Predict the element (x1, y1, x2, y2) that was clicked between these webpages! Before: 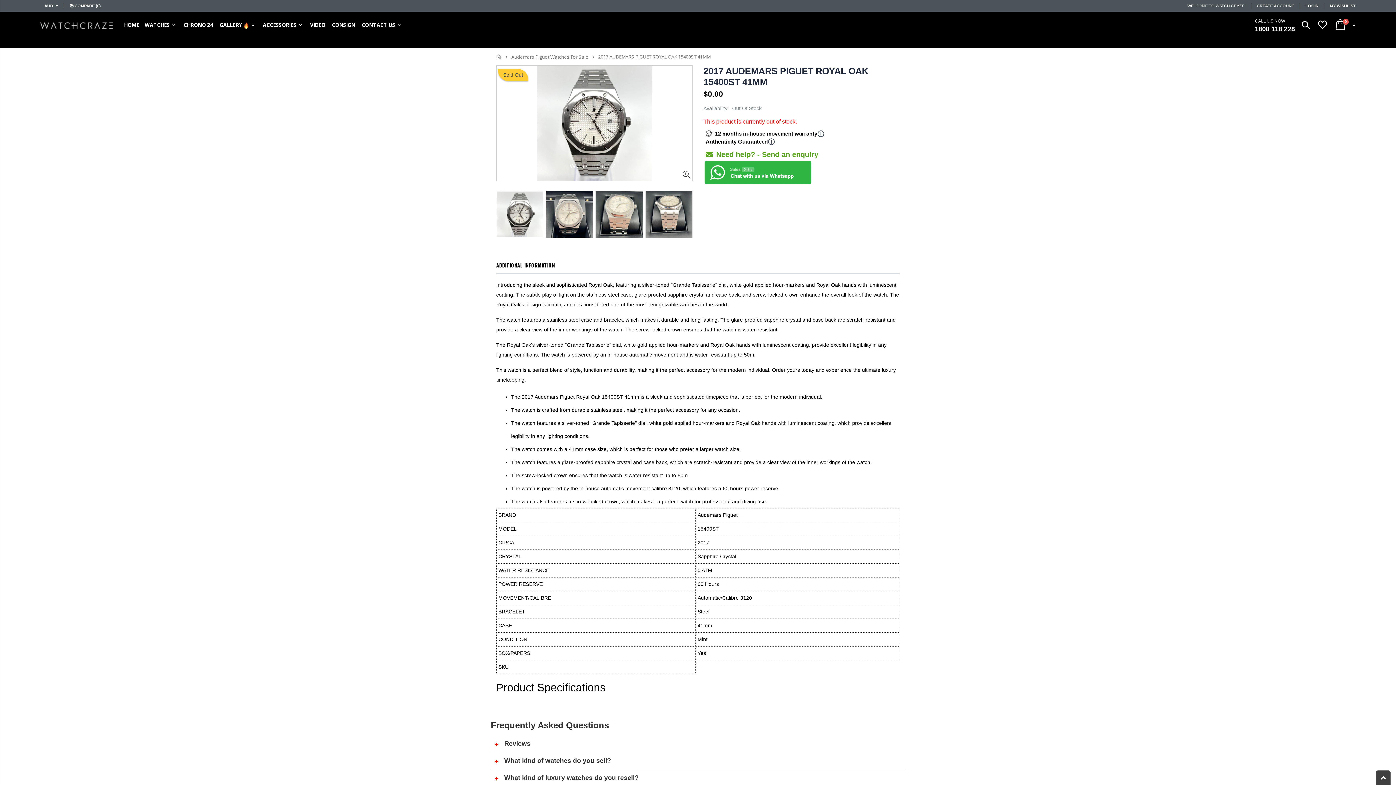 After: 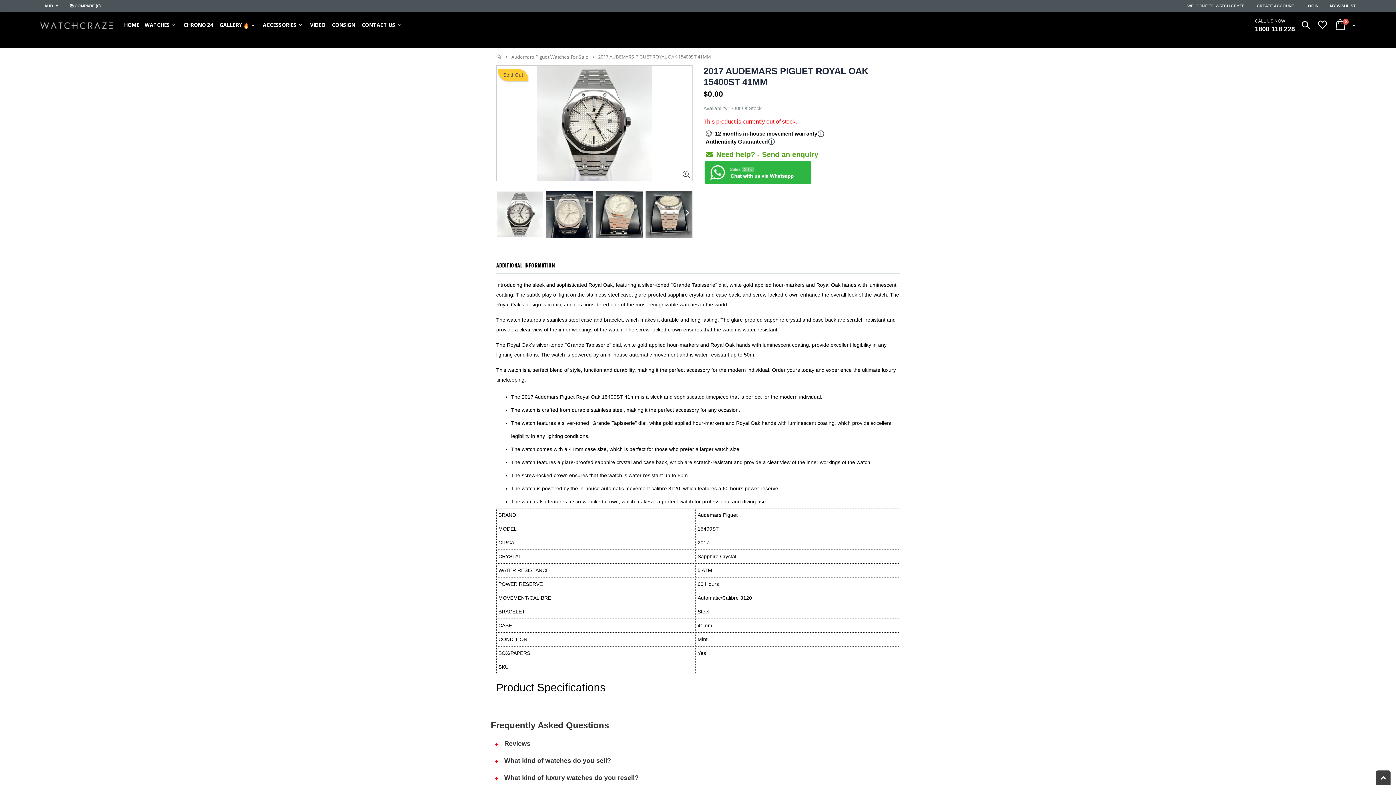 Action: bbox: (496, 190, 543, 238)